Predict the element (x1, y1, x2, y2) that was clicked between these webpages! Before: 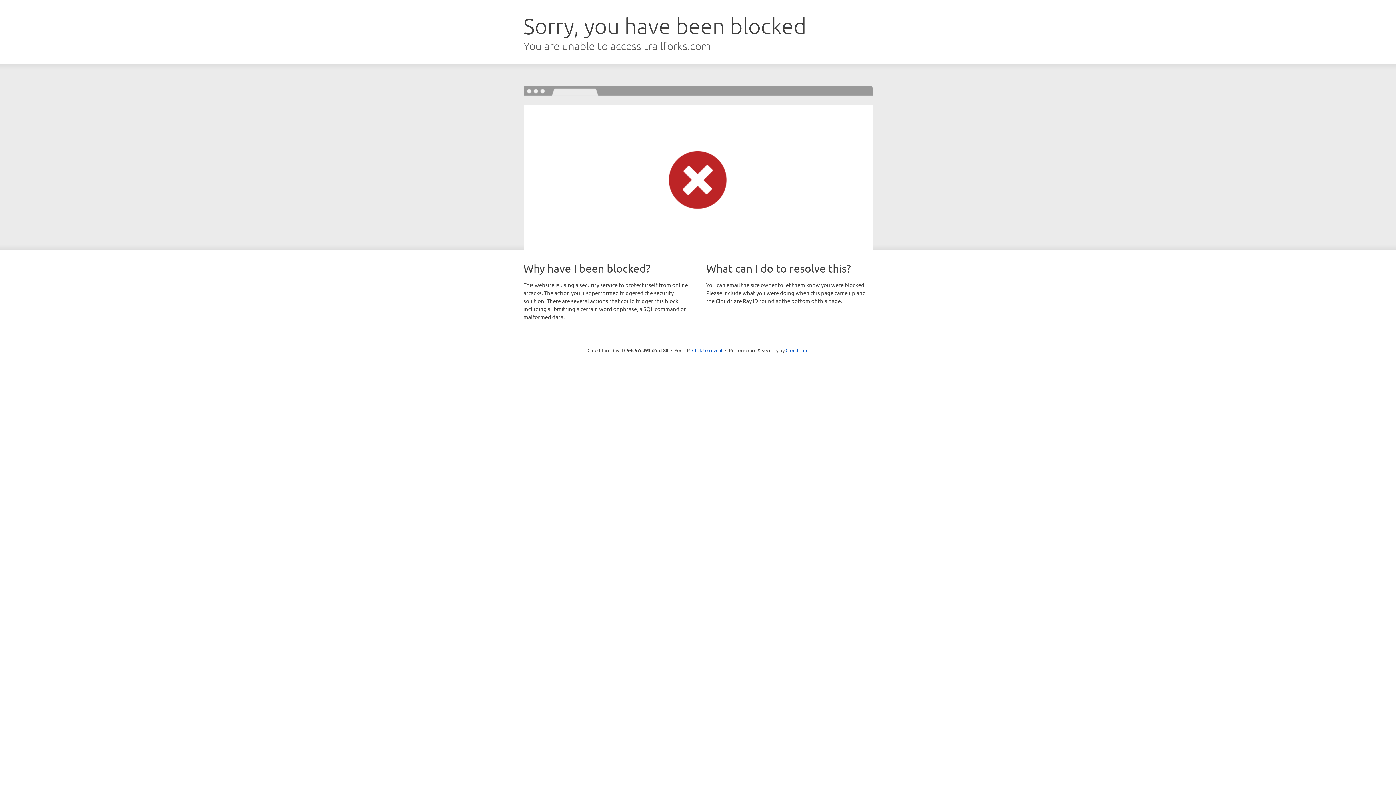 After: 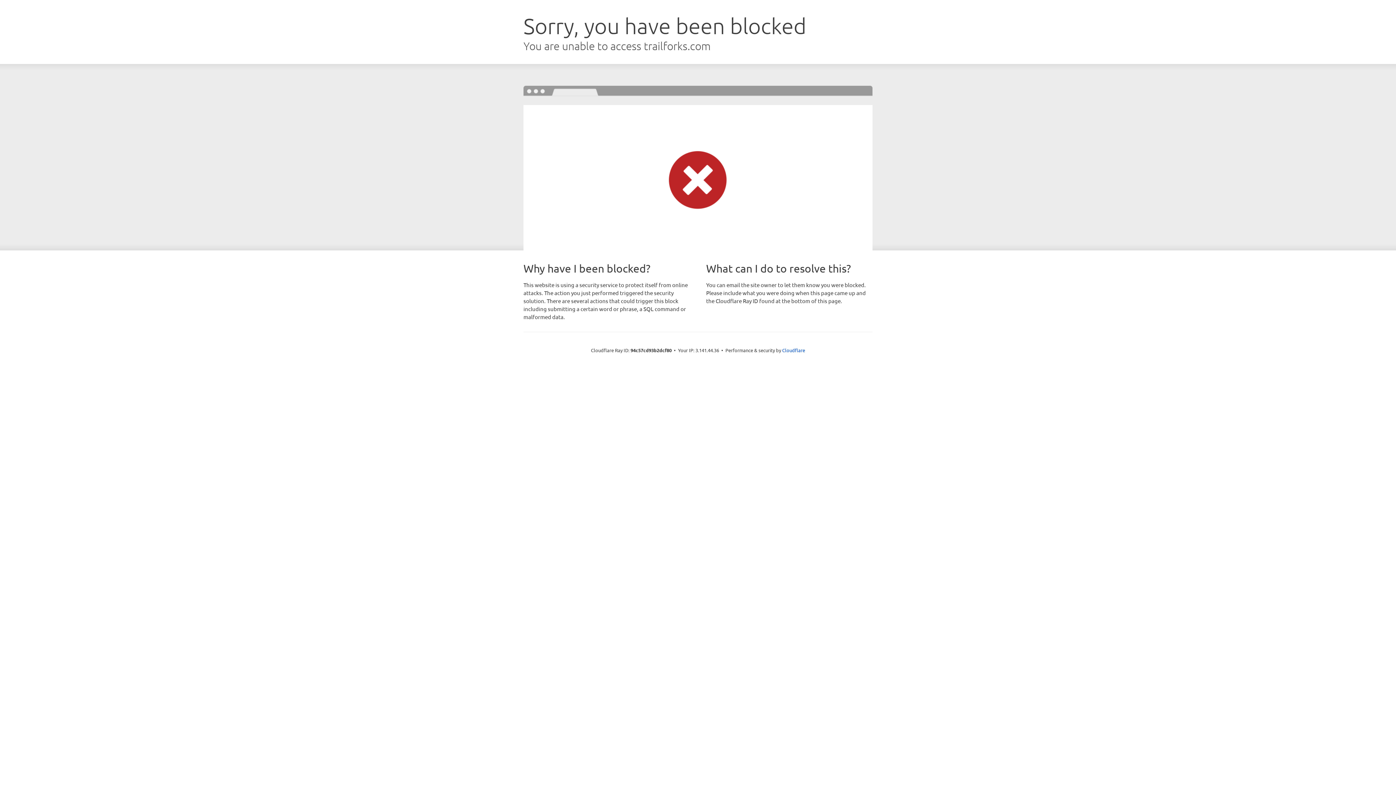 Action: label: Click to reveal bbox: (692, 346, 722, 353)